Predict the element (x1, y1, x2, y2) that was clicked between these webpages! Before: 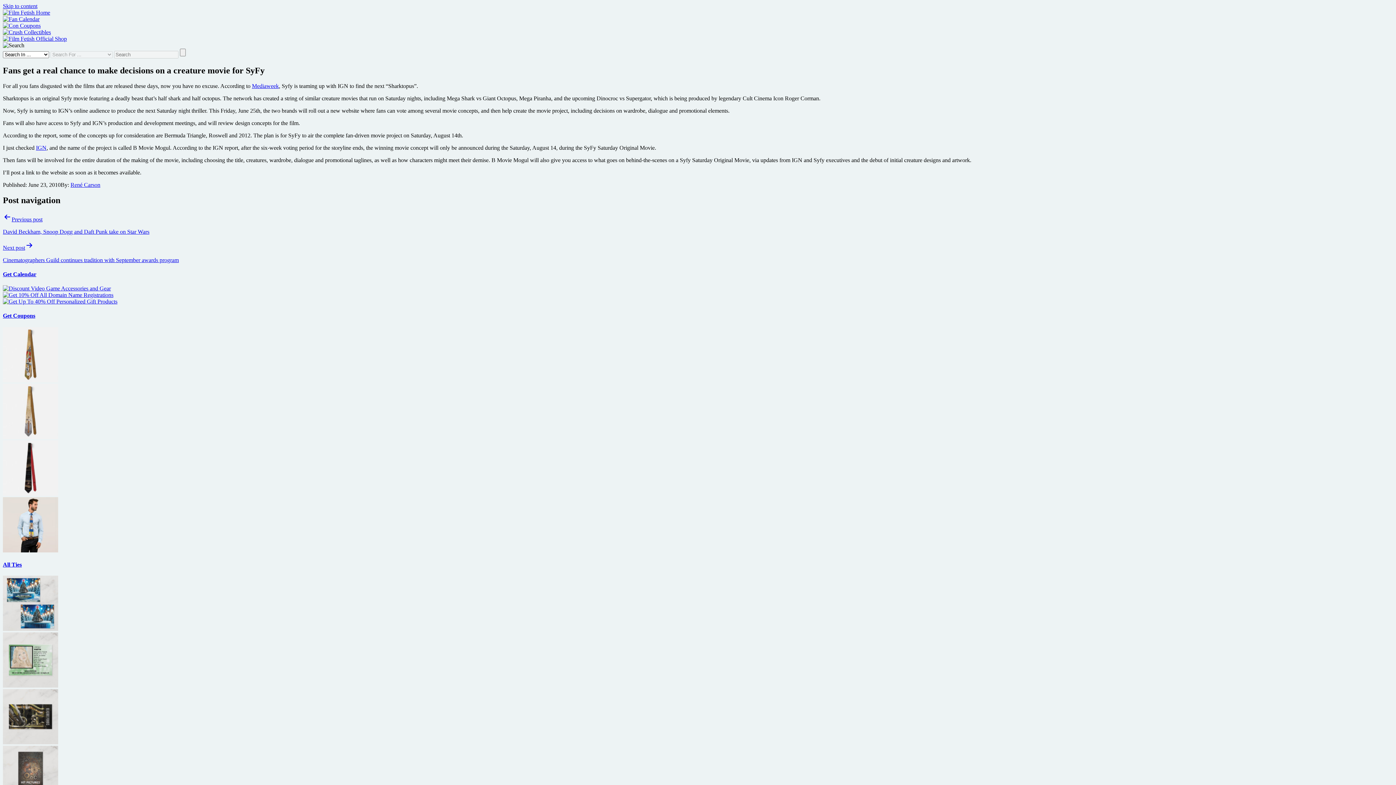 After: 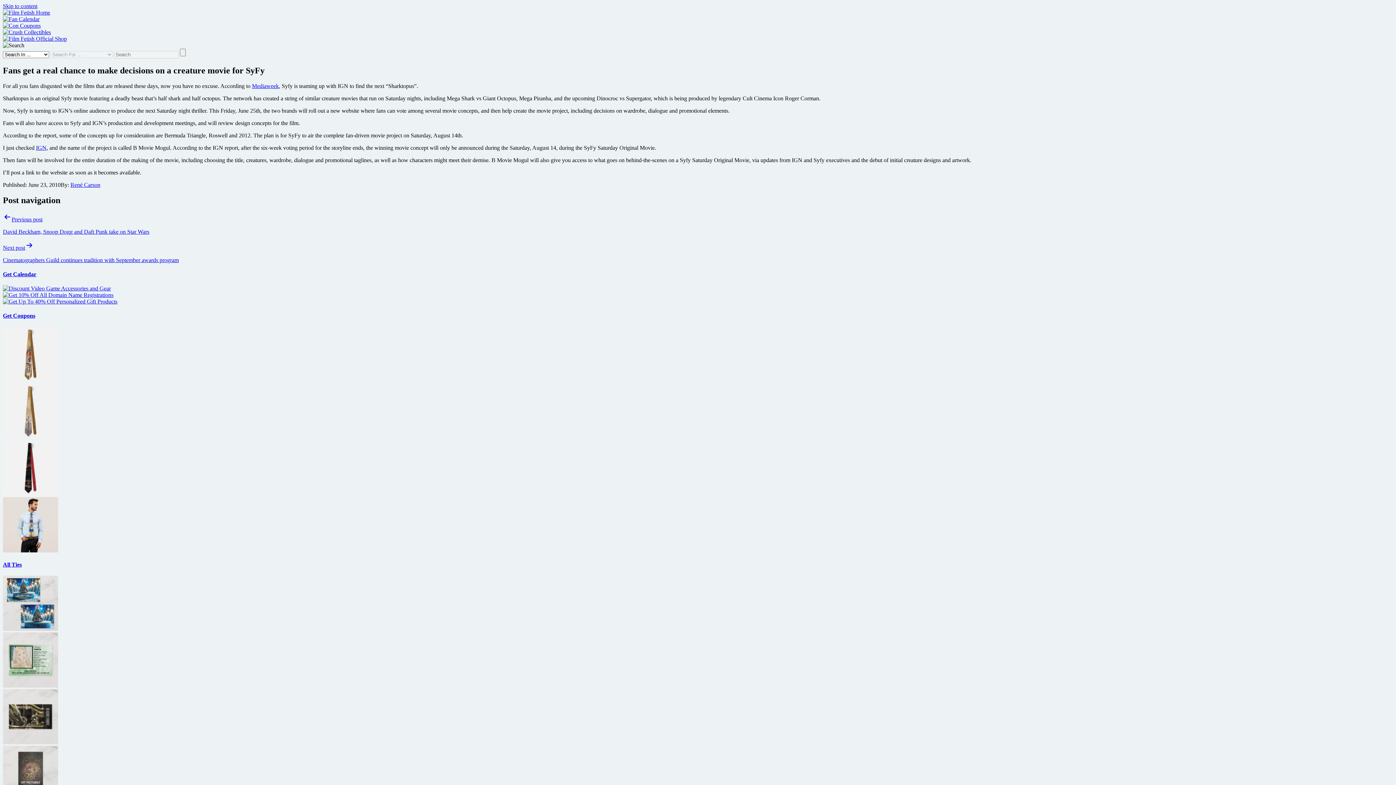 Action: bbox: (2, 739, 58, 745)